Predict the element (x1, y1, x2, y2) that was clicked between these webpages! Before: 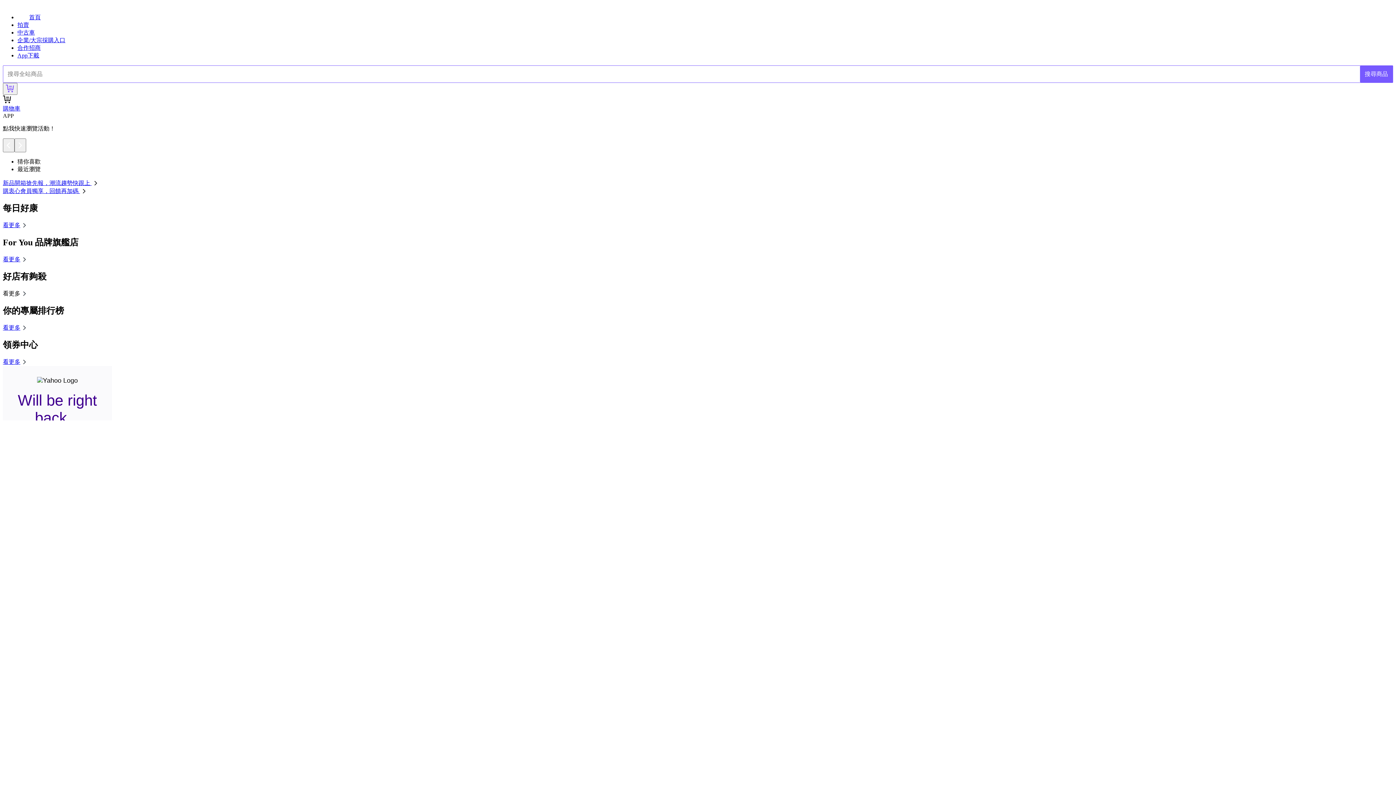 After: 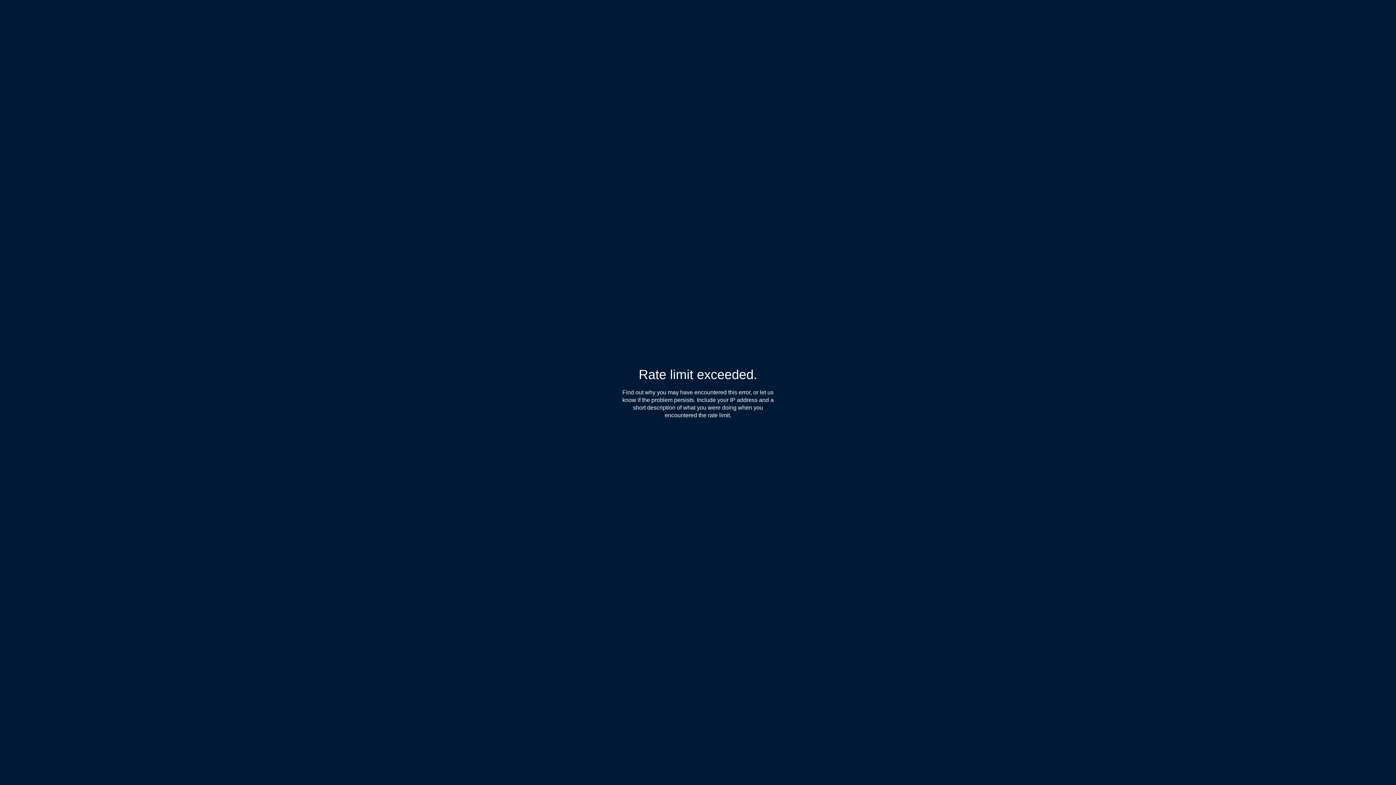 Action: bbox: (17, 44, 40, 51) label: 合作招商